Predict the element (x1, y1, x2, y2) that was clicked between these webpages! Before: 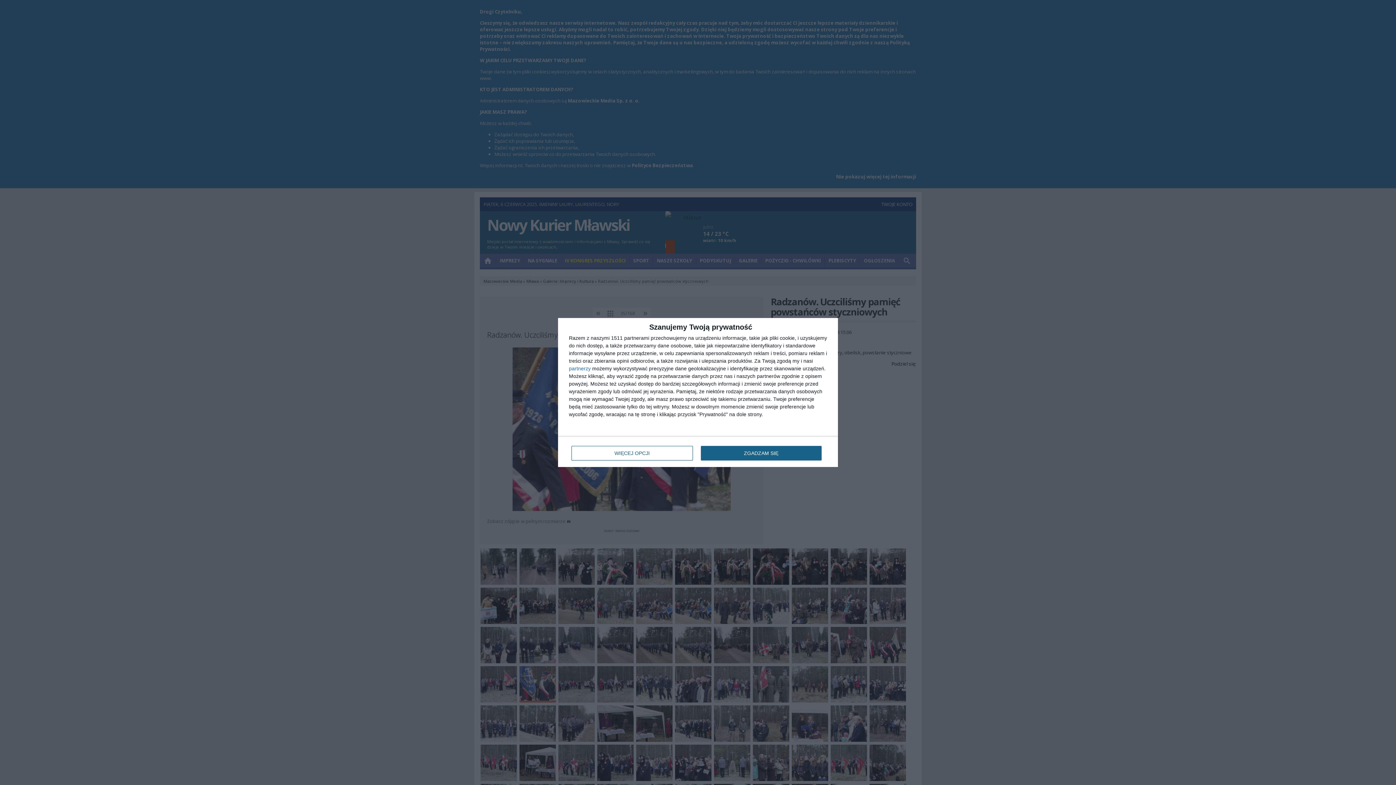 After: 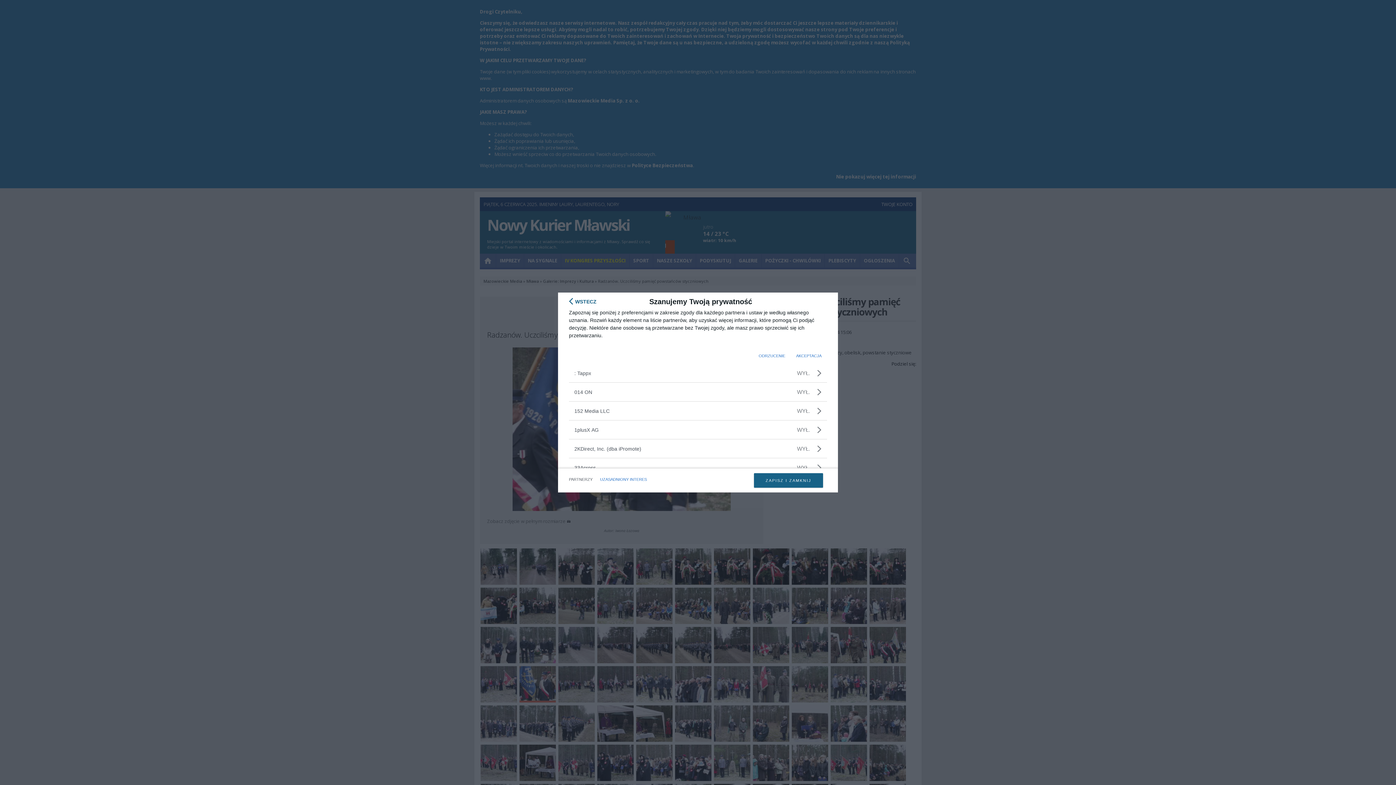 Action: bbox: (569, 366, 590, 371) label: partnerzy